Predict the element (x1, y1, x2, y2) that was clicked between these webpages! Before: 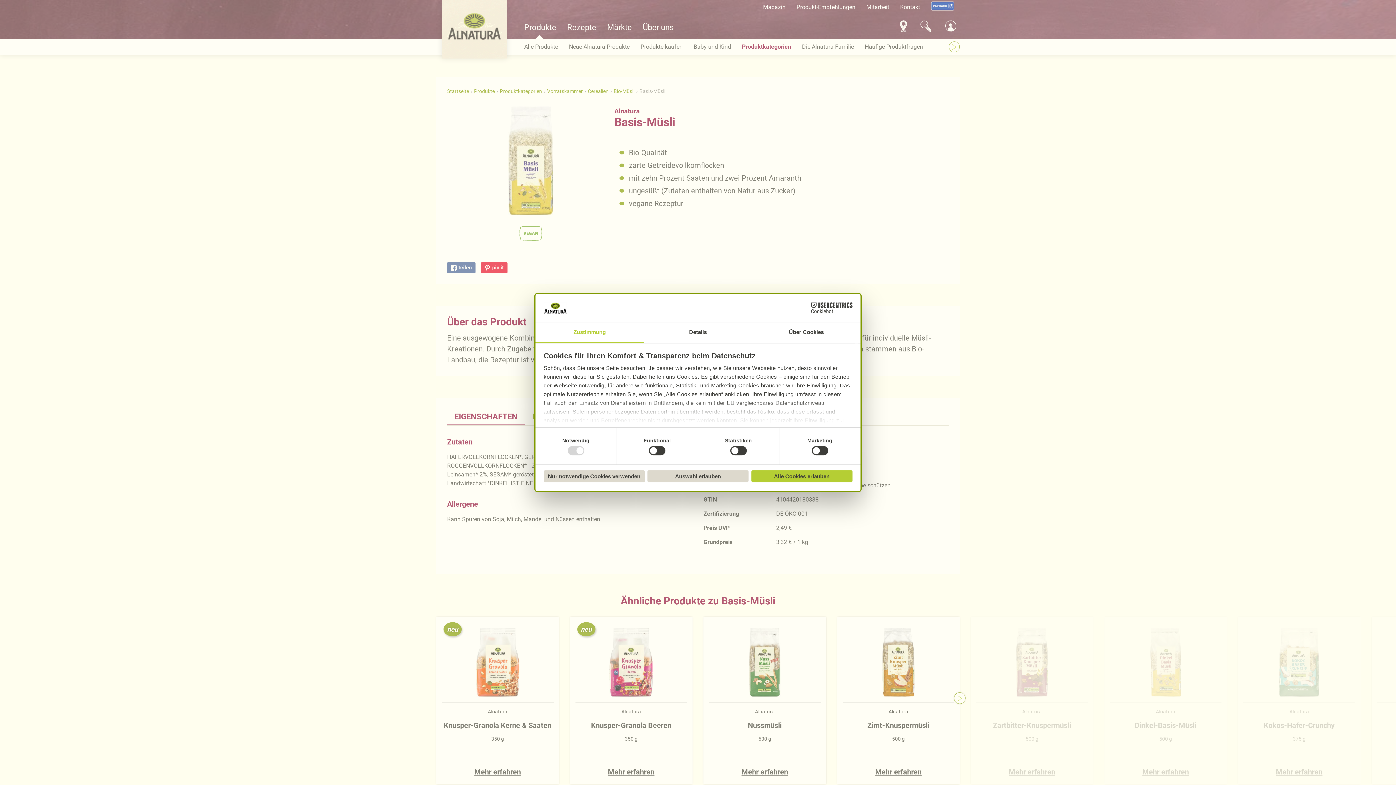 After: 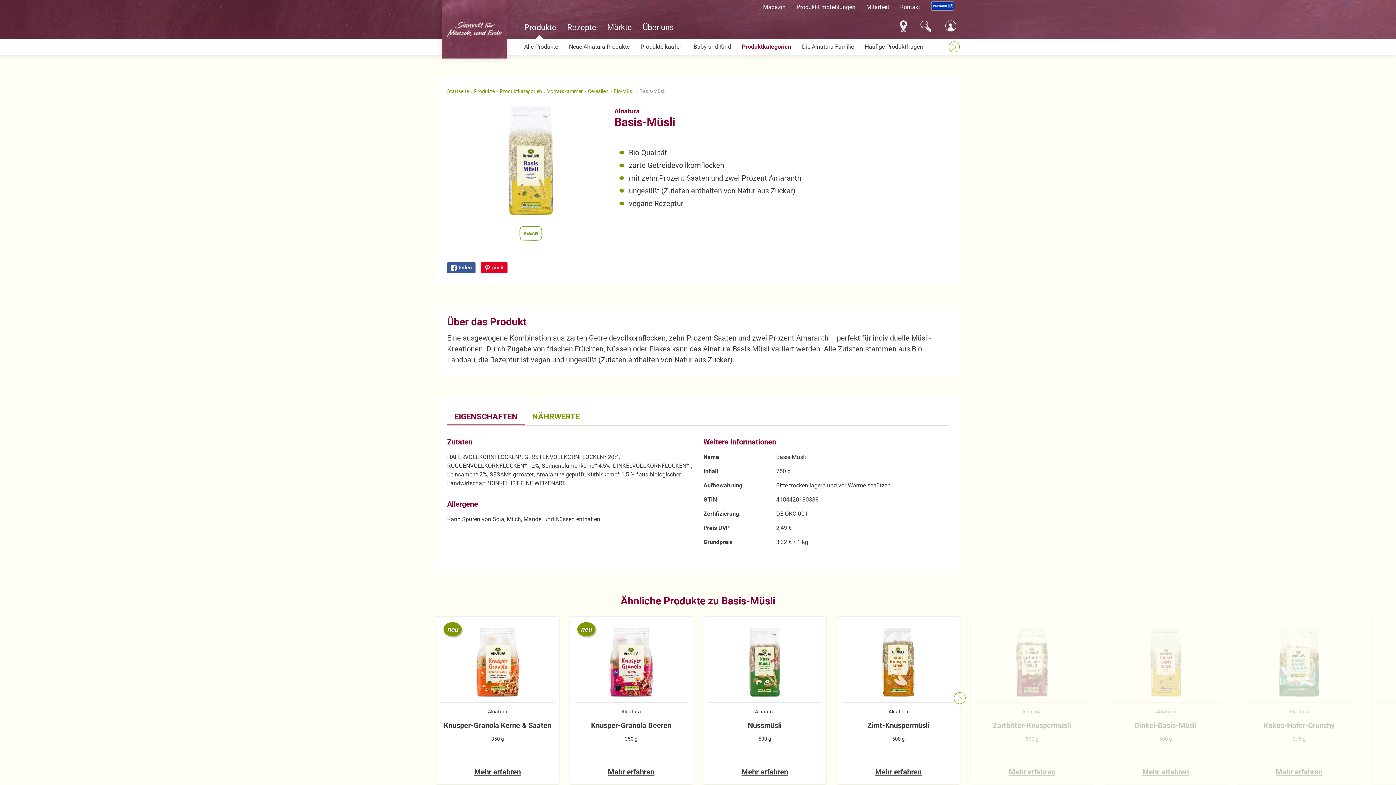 Action: bbox: (647, 470, 748, 482) label: Auswahl erlauben